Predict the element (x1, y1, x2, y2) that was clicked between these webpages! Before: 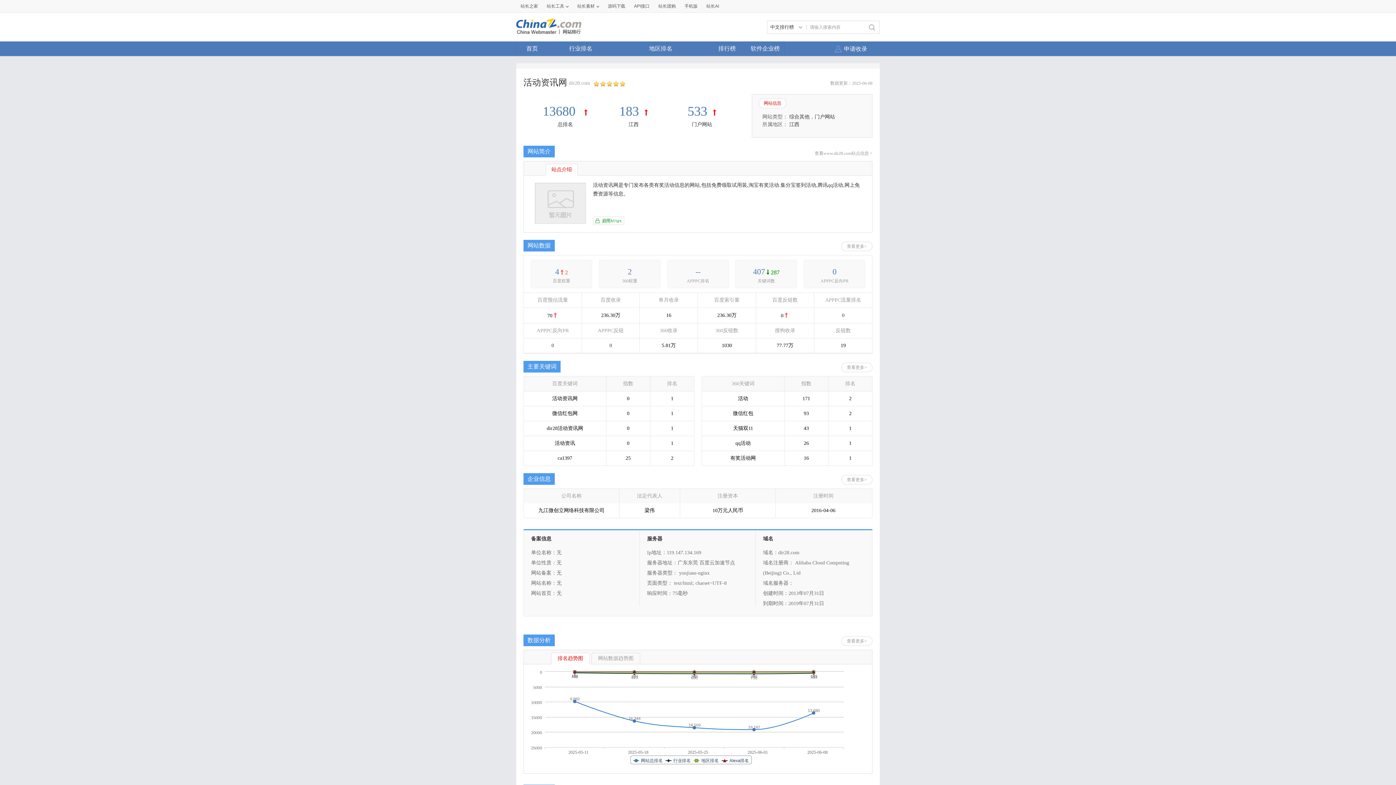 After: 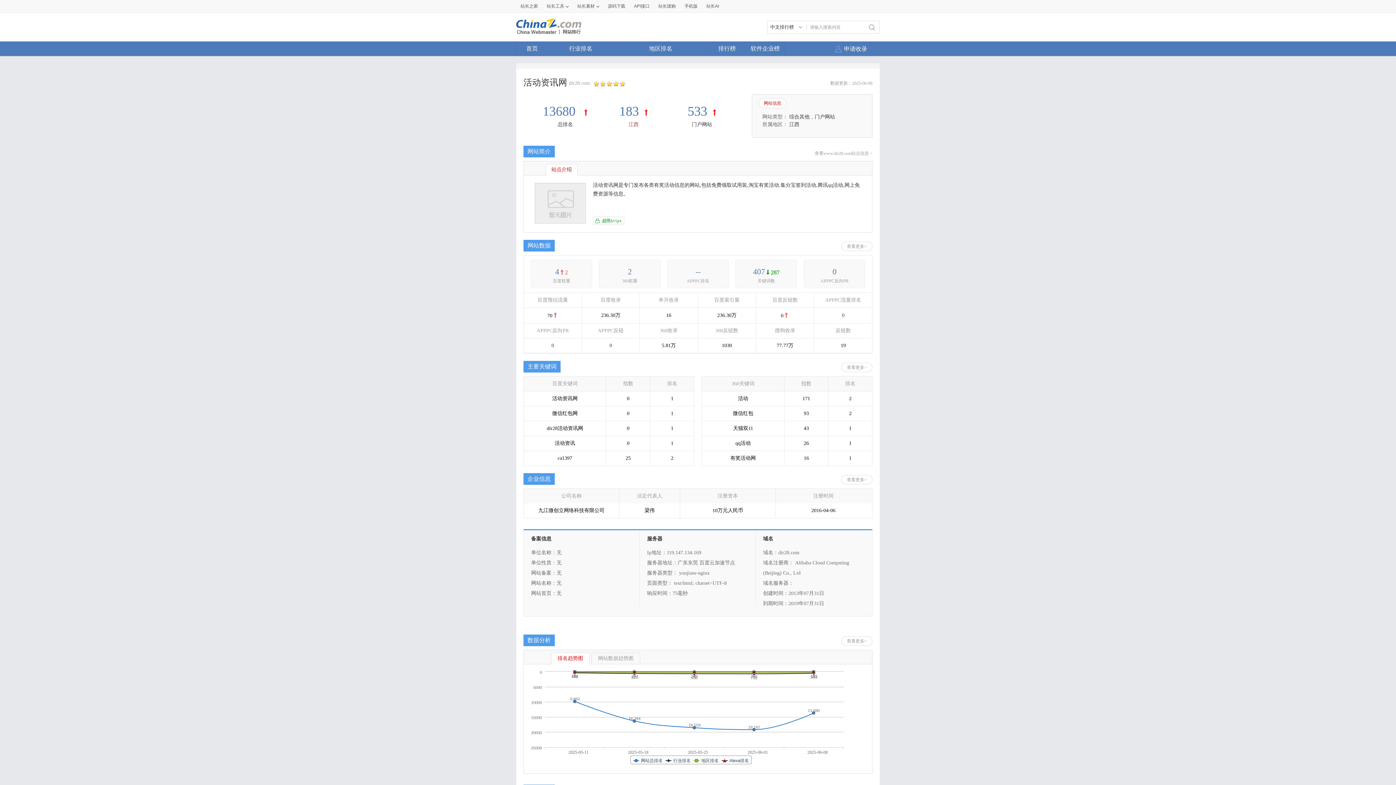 Action: bbox: (628, 121, 638, 127) label: 江西